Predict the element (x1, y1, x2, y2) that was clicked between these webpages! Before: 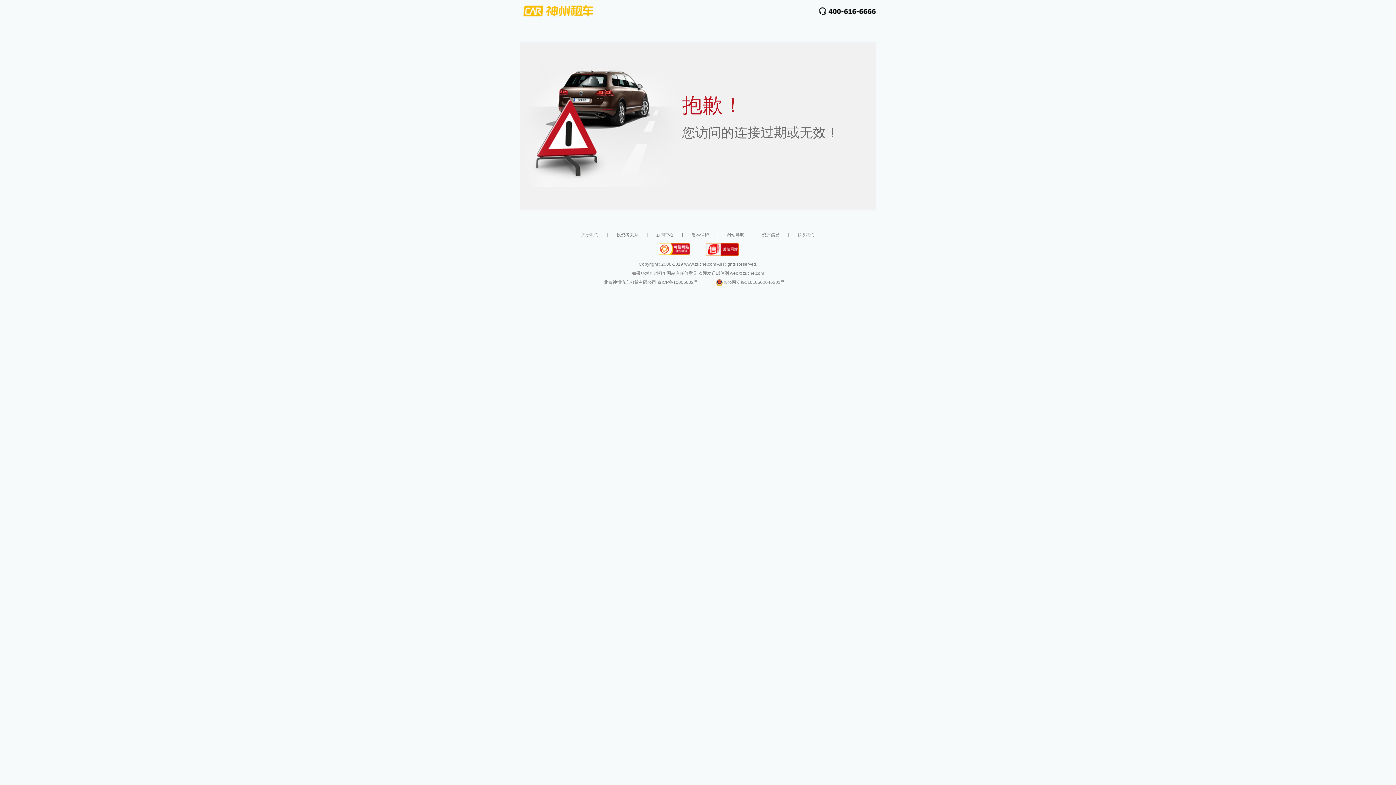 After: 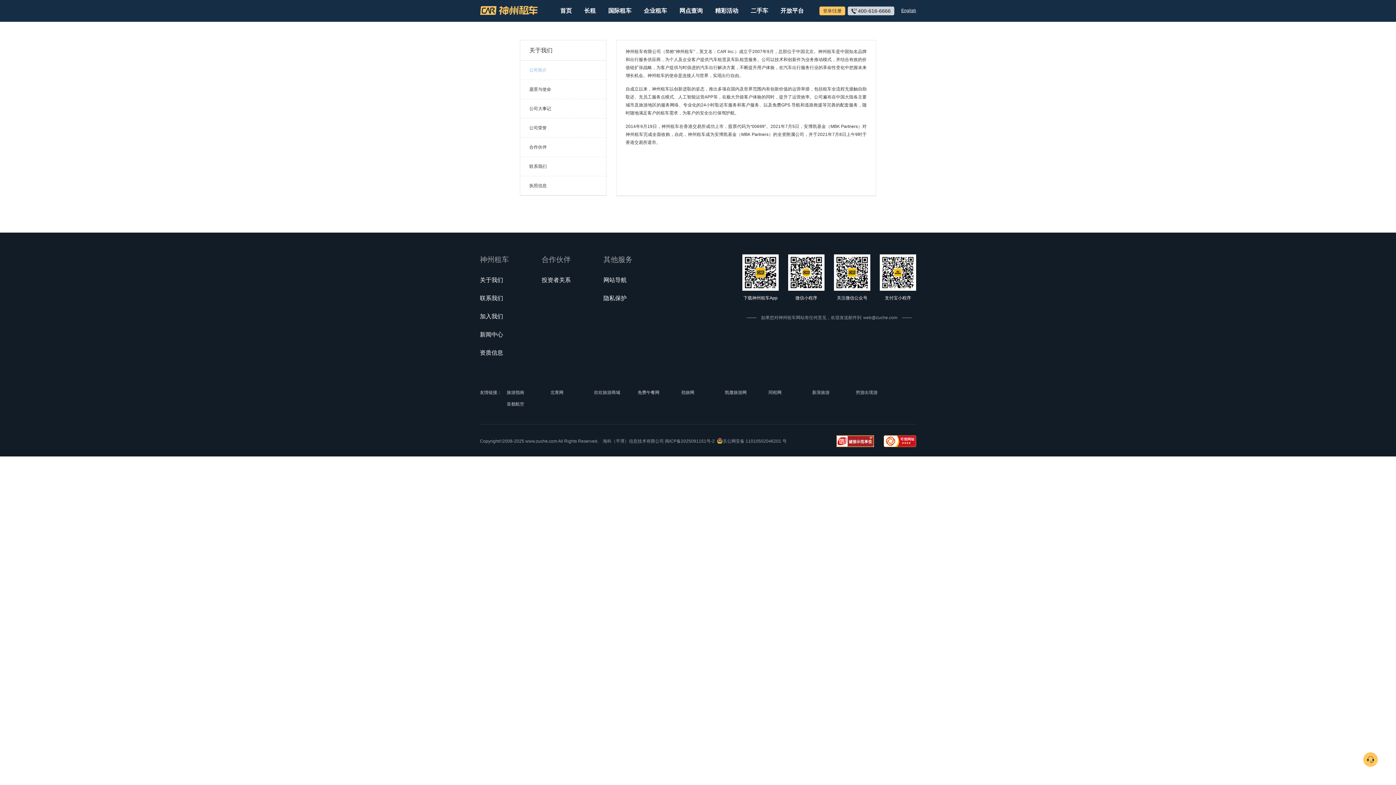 Action: bbox: (581, 232, 598, 237) label: 关于我们